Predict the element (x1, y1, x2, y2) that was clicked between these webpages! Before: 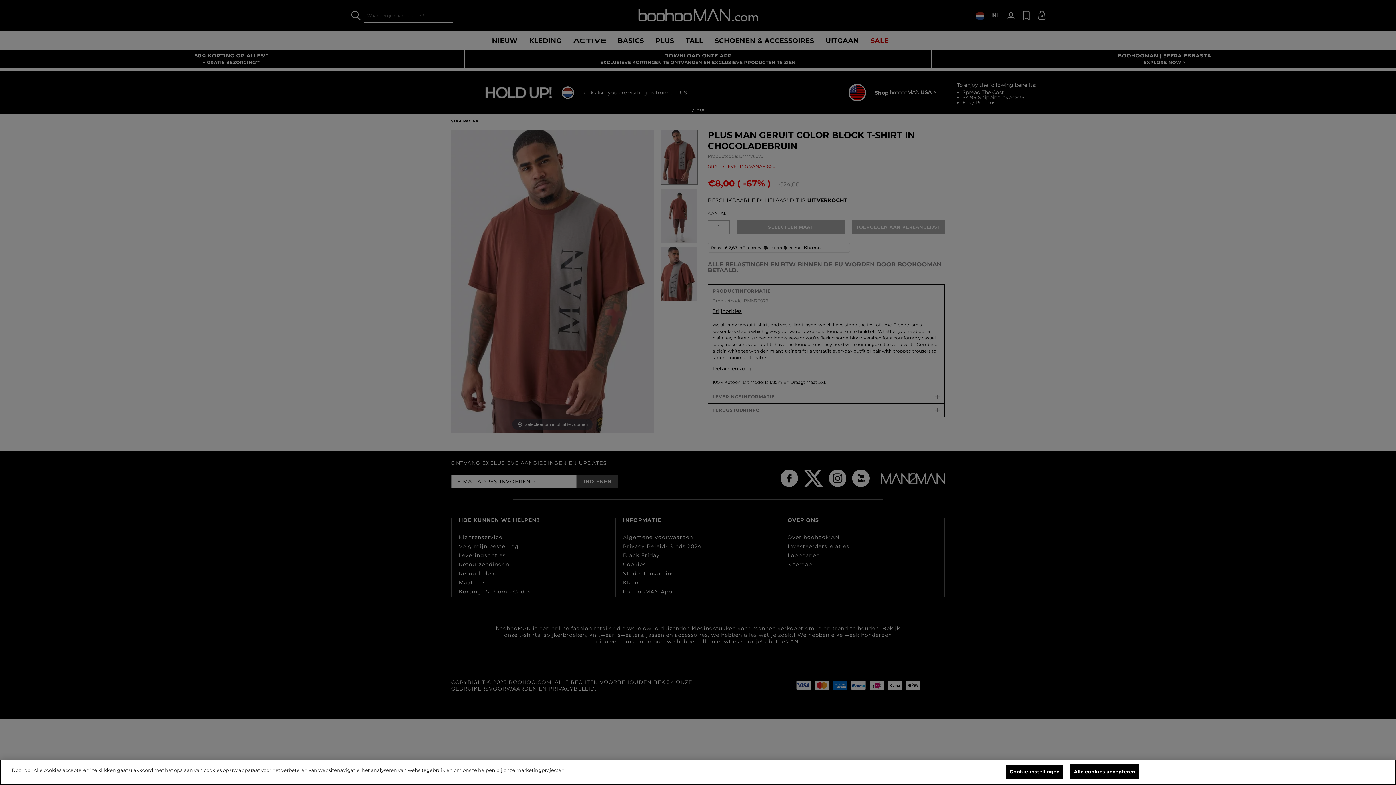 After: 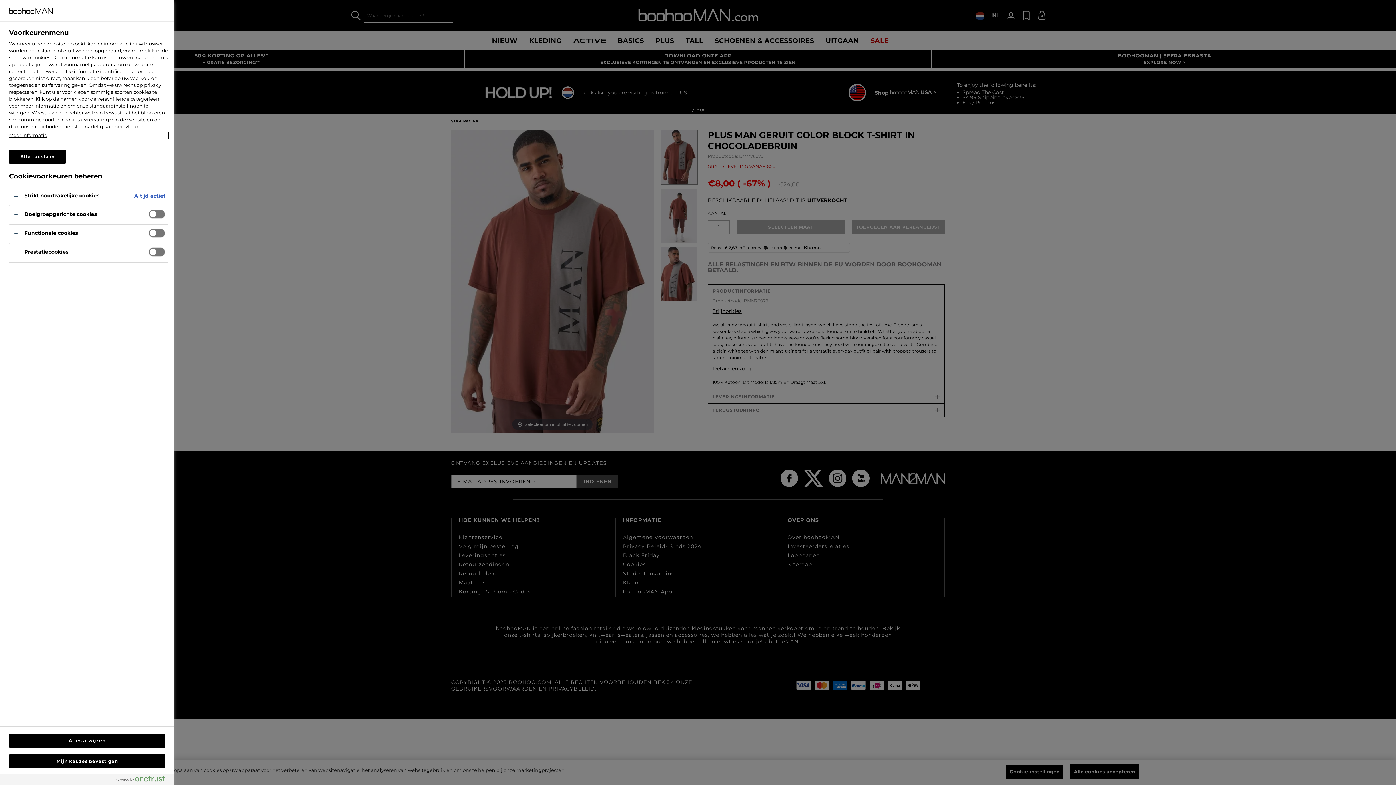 Action: bbox: (1006, 764, 1064, 779) label: Cookie-instellingen